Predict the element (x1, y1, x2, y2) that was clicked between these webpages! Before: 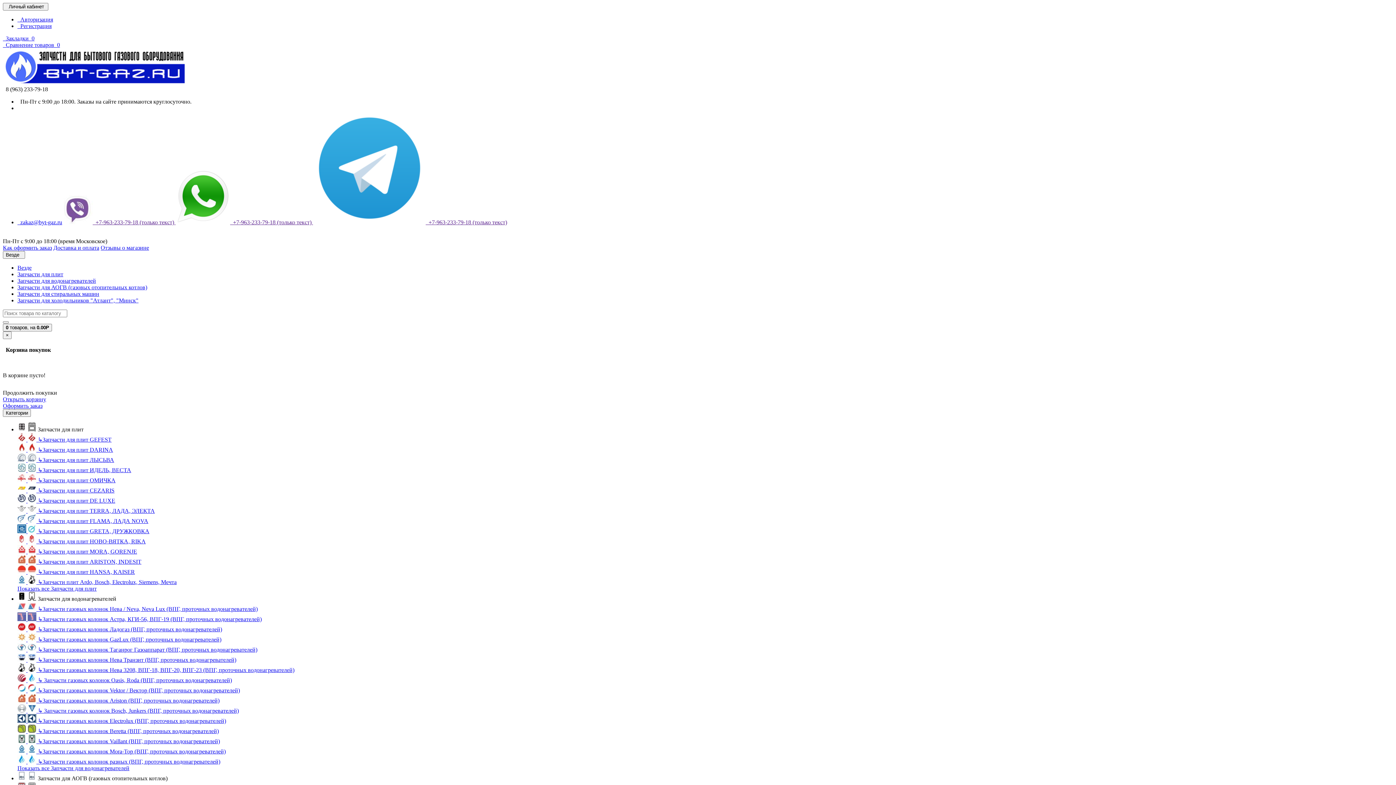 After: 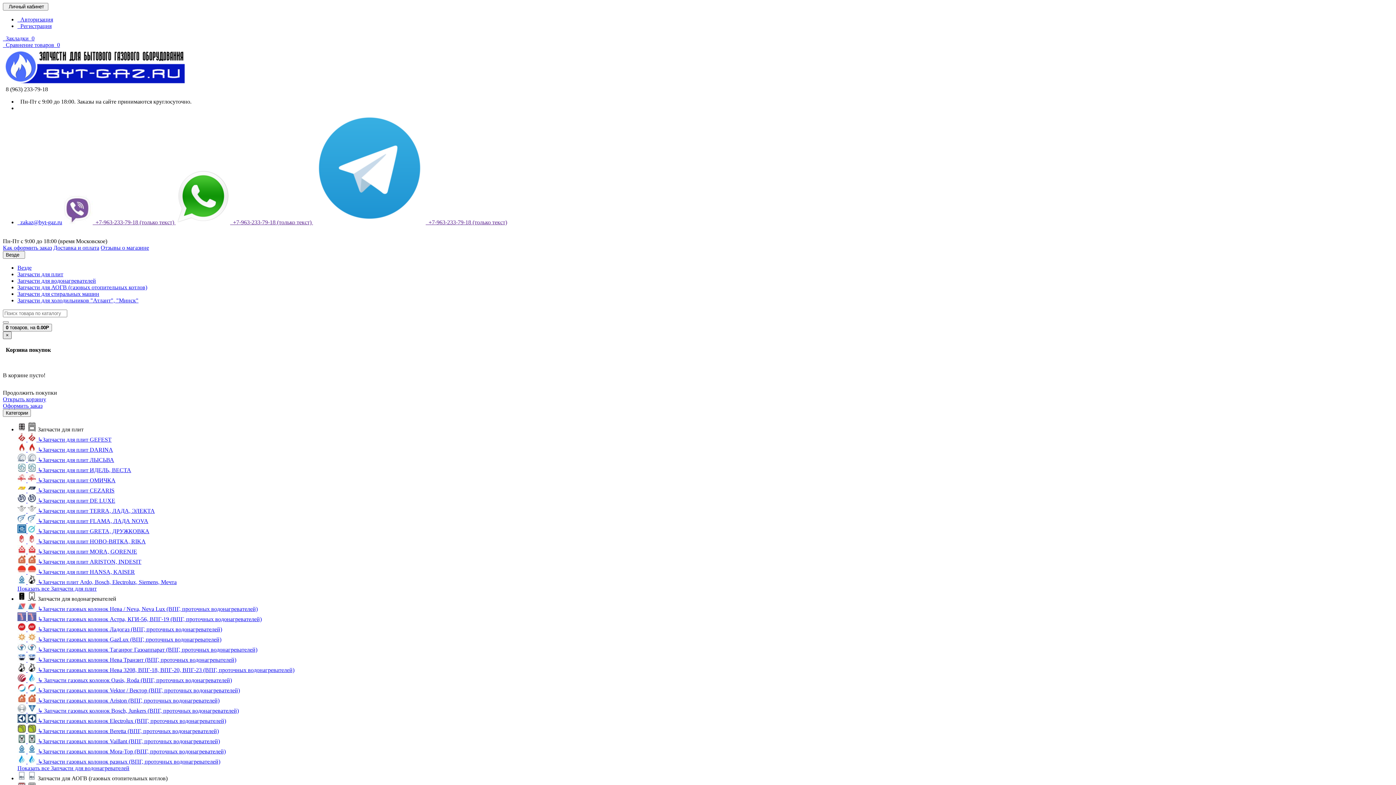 Action: bbox: (2, 331, 11, 339) label: ×